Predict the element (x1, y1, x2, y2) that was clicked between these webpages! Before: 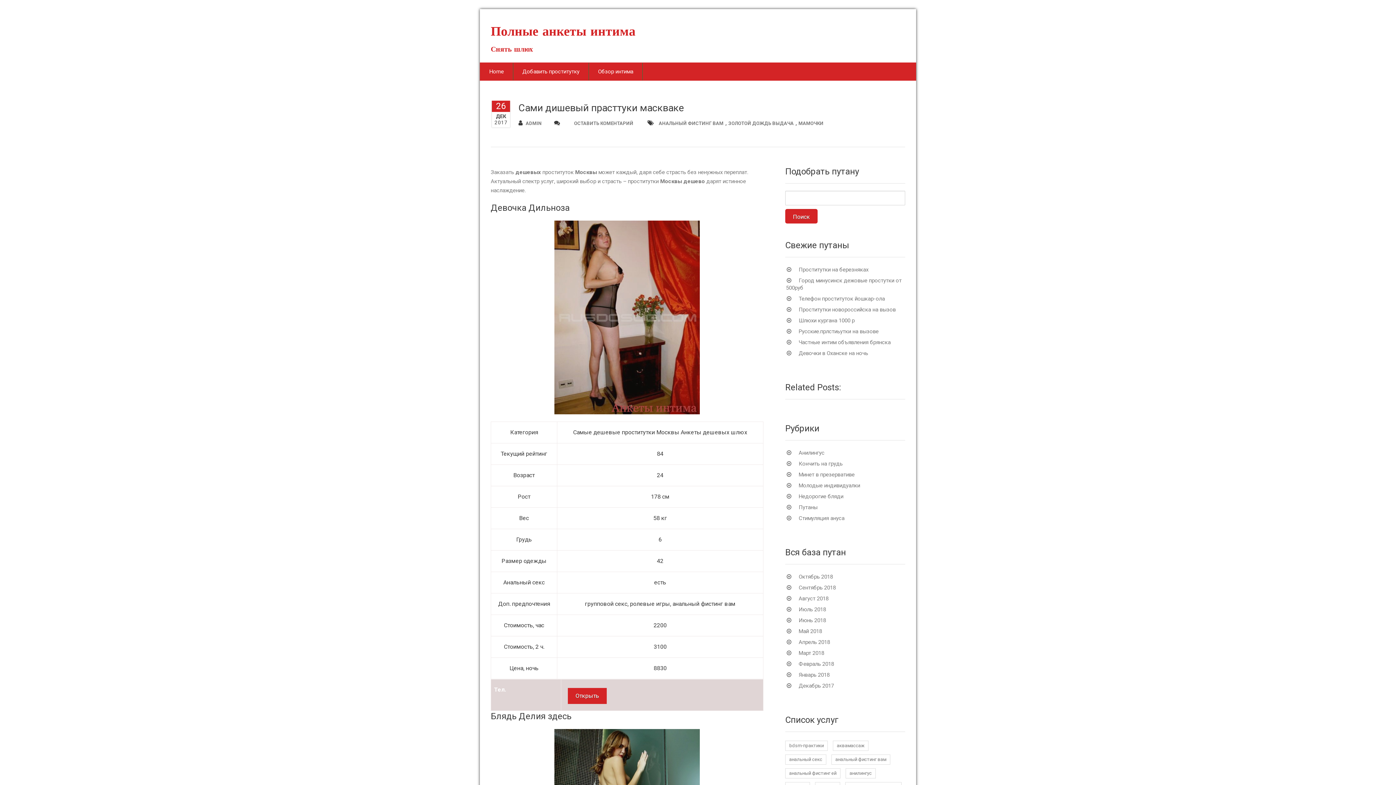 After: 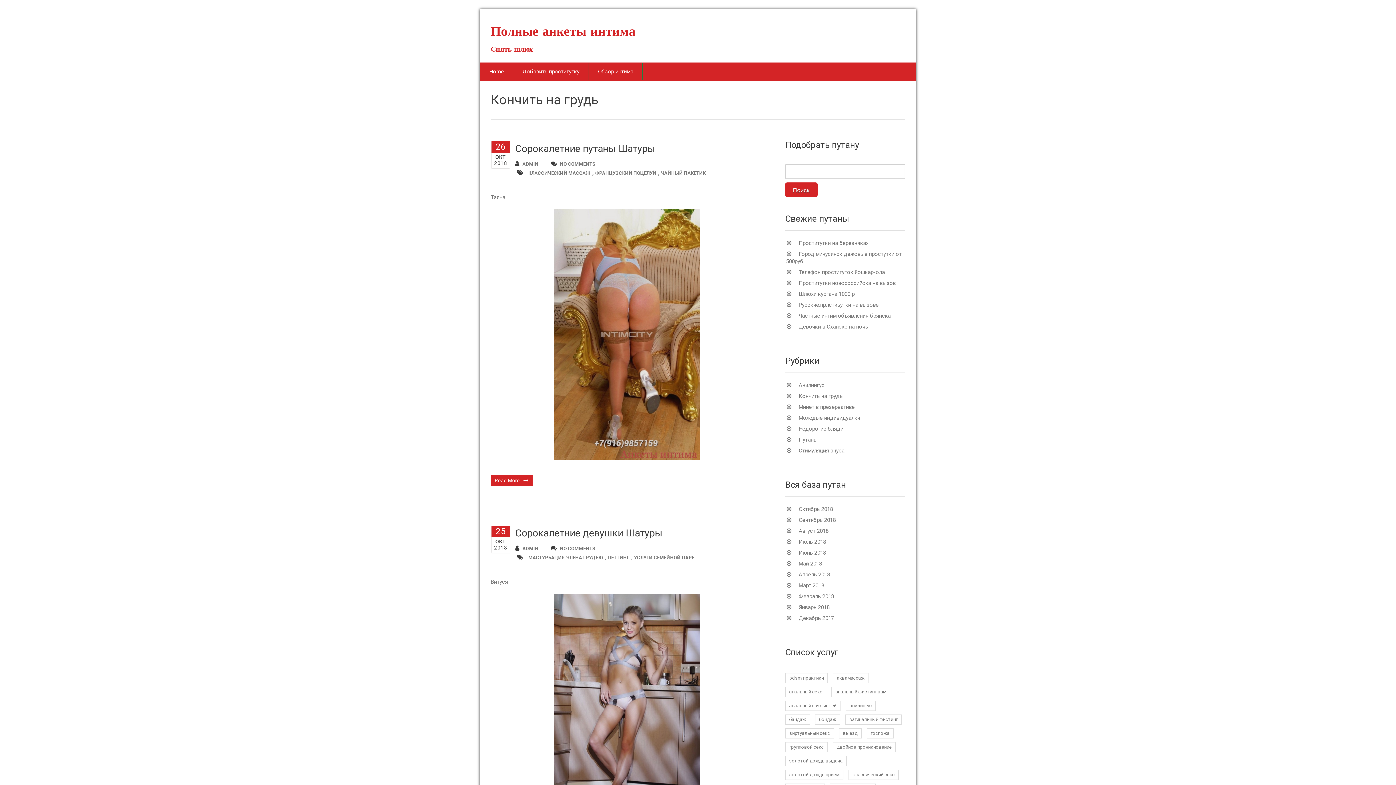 Action: label: Кончить на грудь bbox: (786, 460, 846, 467)